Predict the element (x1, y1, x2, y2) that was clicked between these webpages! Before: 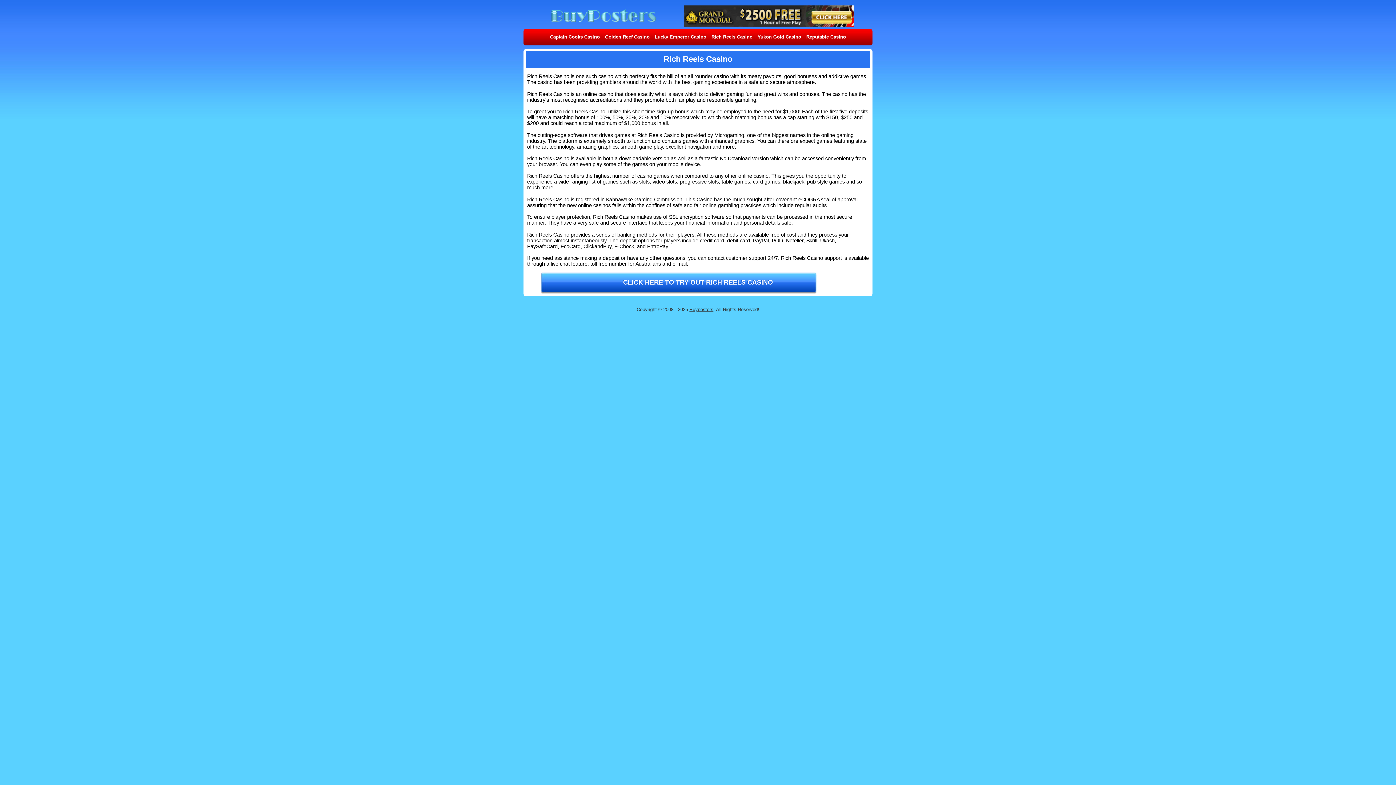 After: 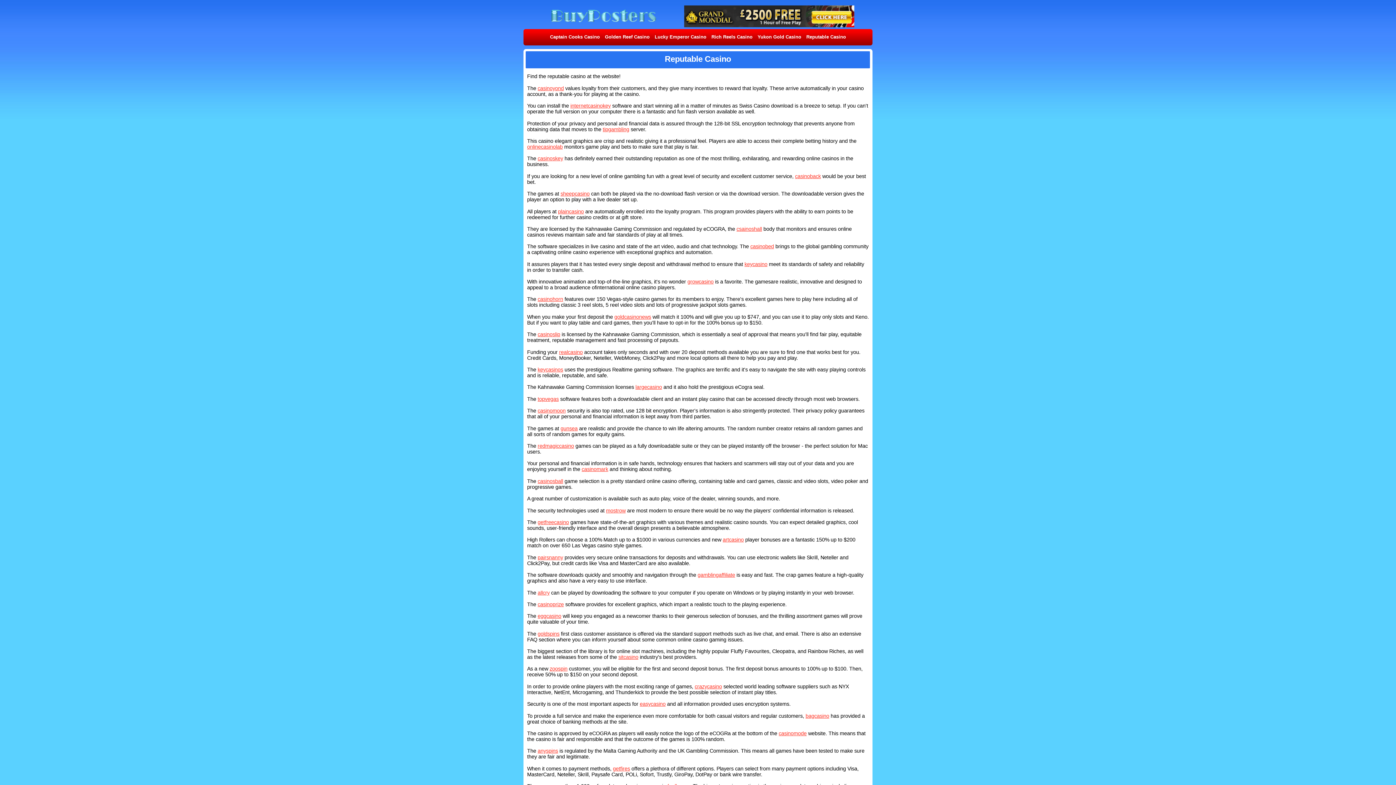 Action: label: Reputable Casino bbox: (806, 34, 846, 39)